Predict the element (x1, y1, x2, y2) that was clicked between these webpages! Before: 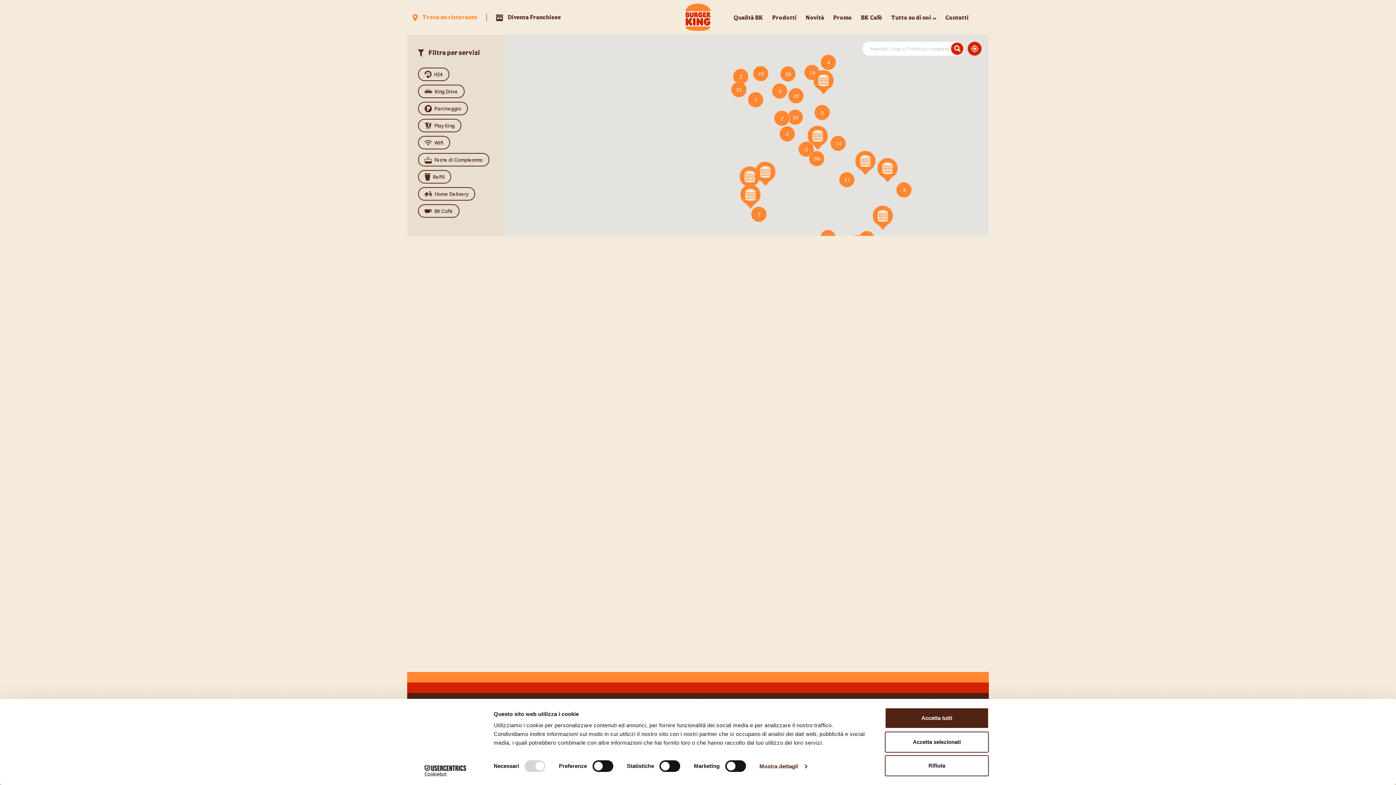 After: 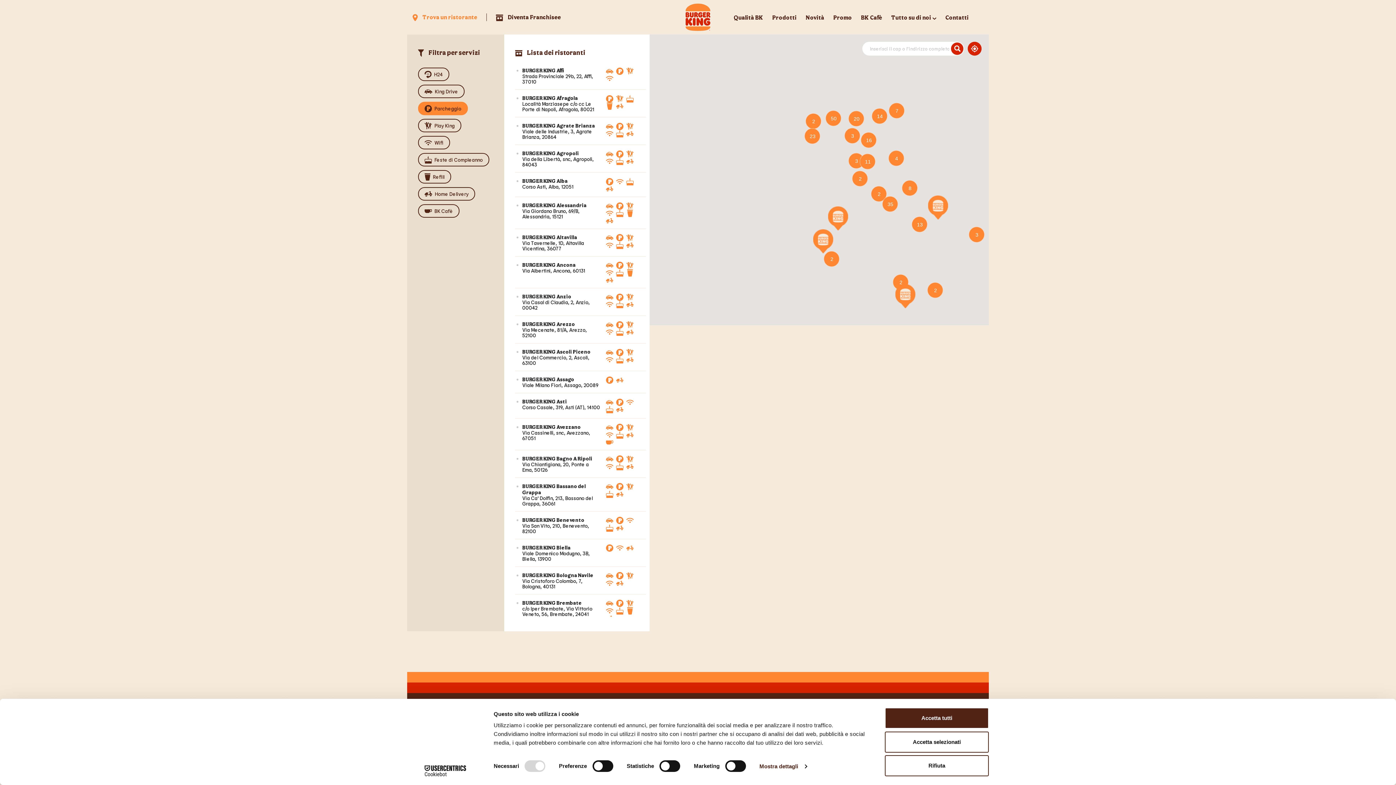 Action: label: Parcheggio bbox: (418, 101, 468, 115)